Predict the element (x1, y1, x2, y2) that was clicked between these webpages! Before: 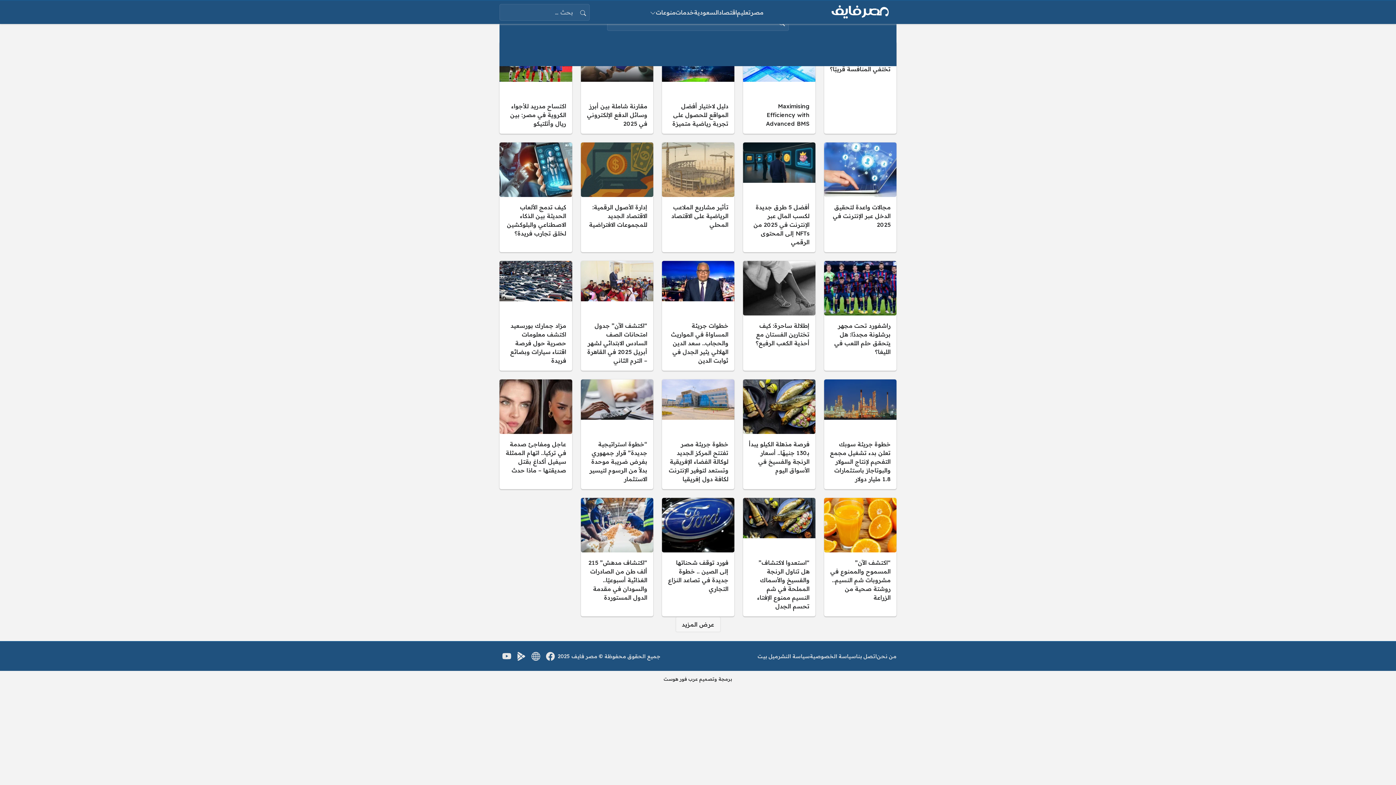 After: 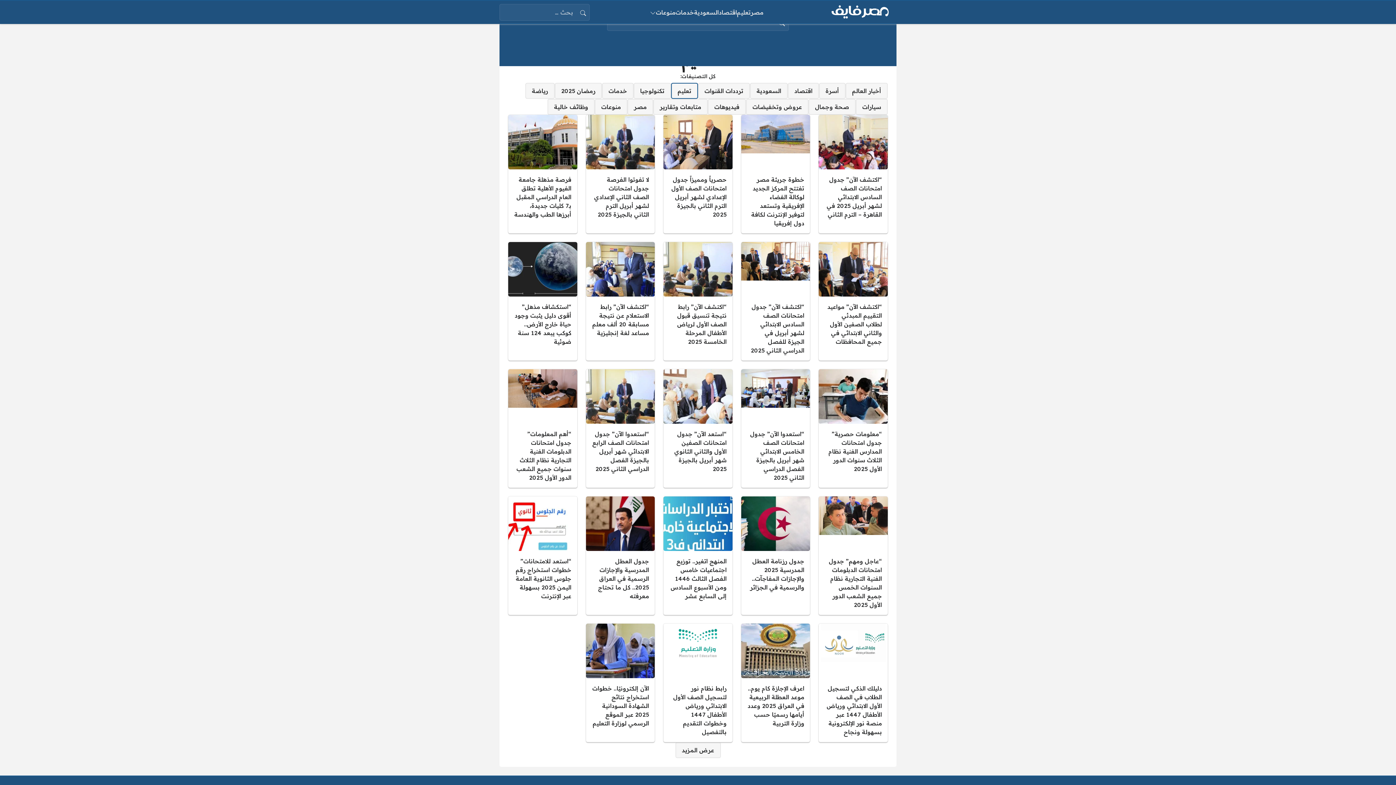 Action: label: تعليم bbox: (737, 8, 750, 16)